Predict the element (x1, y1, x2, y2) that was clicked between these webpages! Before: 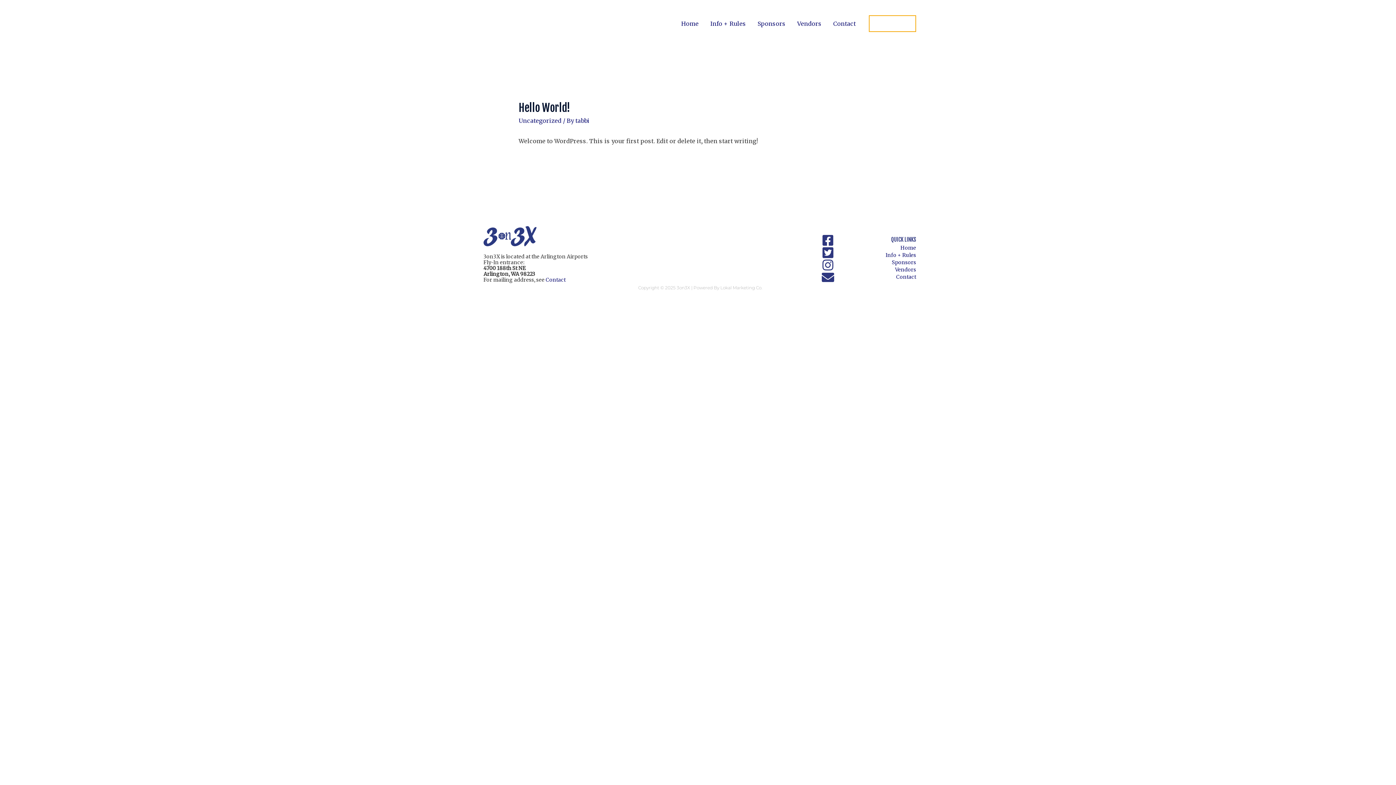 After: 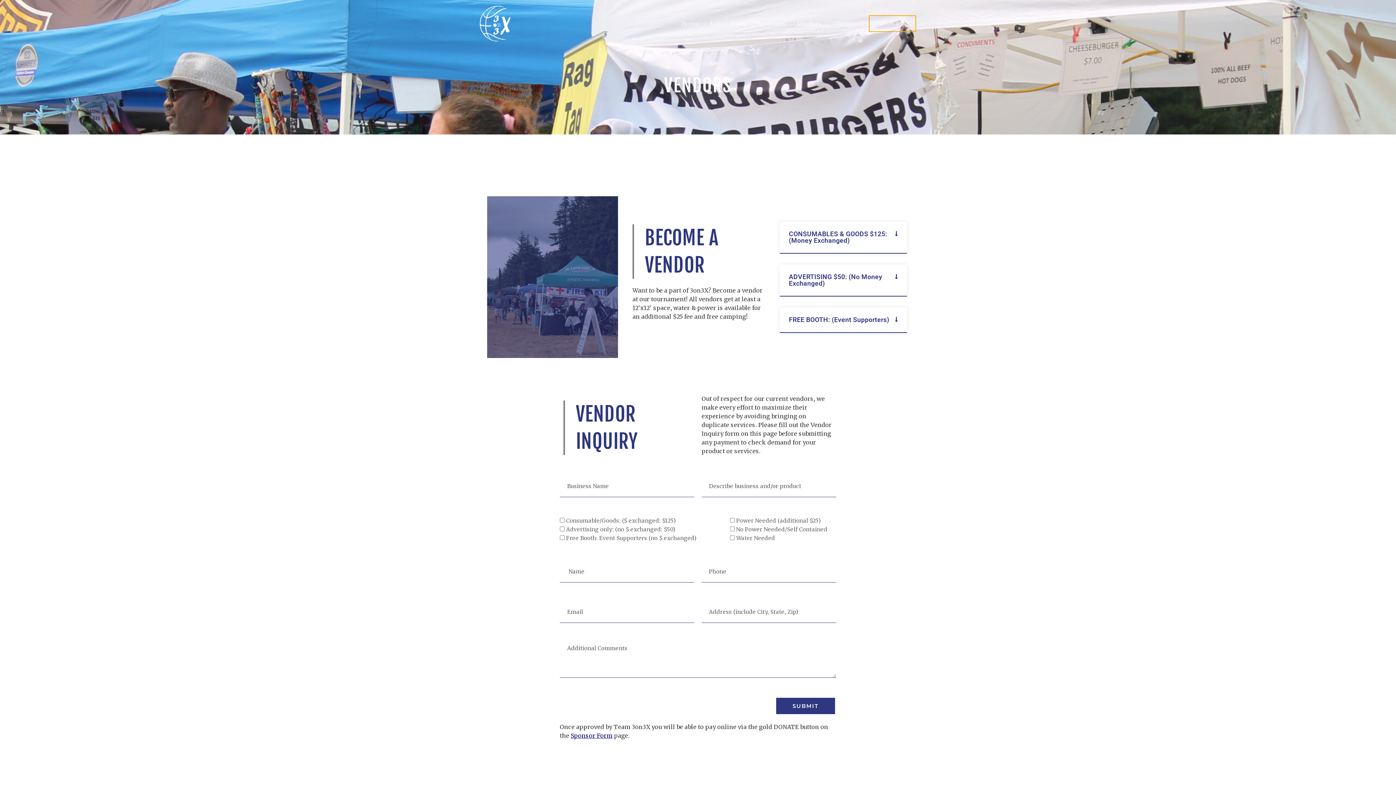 Action: bbox: (860, 266, 916, 273) label: Vendors